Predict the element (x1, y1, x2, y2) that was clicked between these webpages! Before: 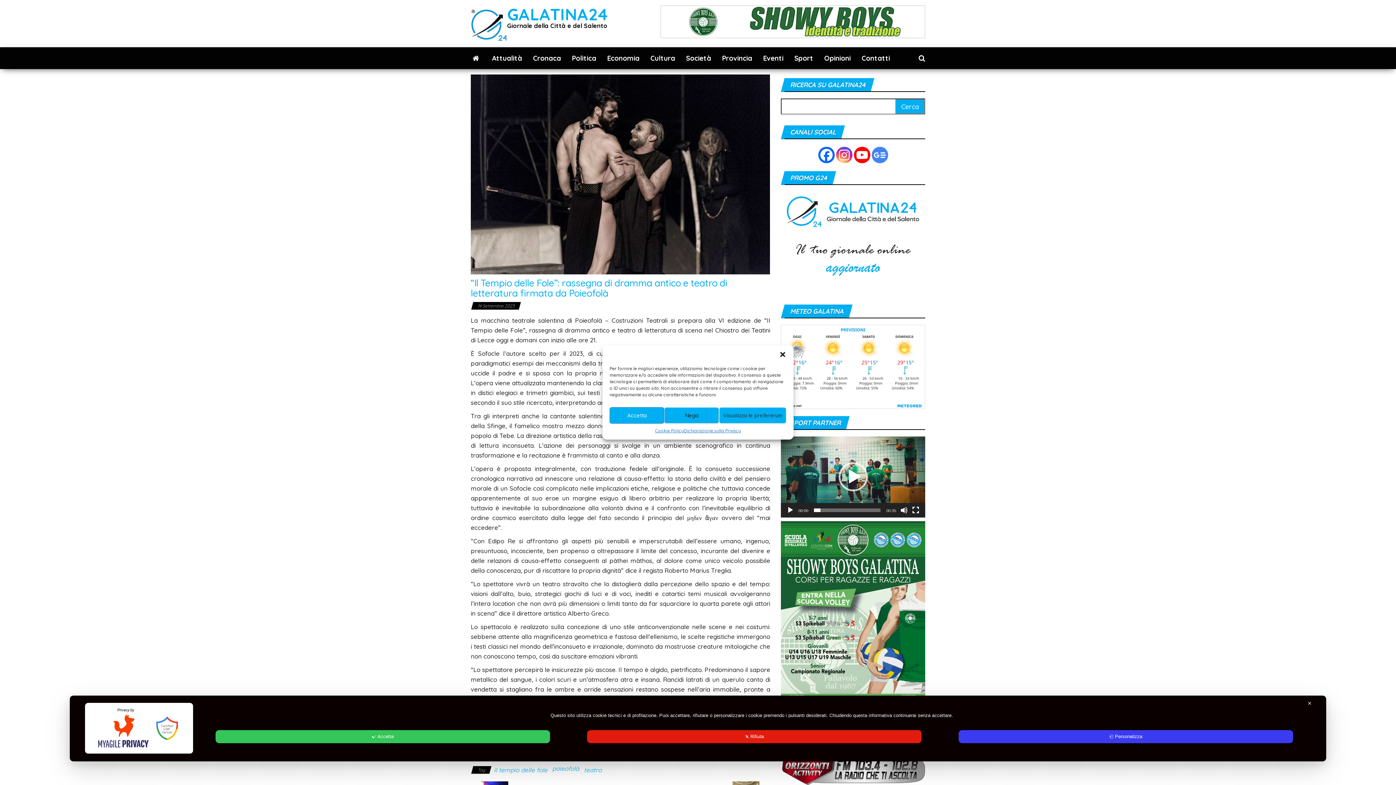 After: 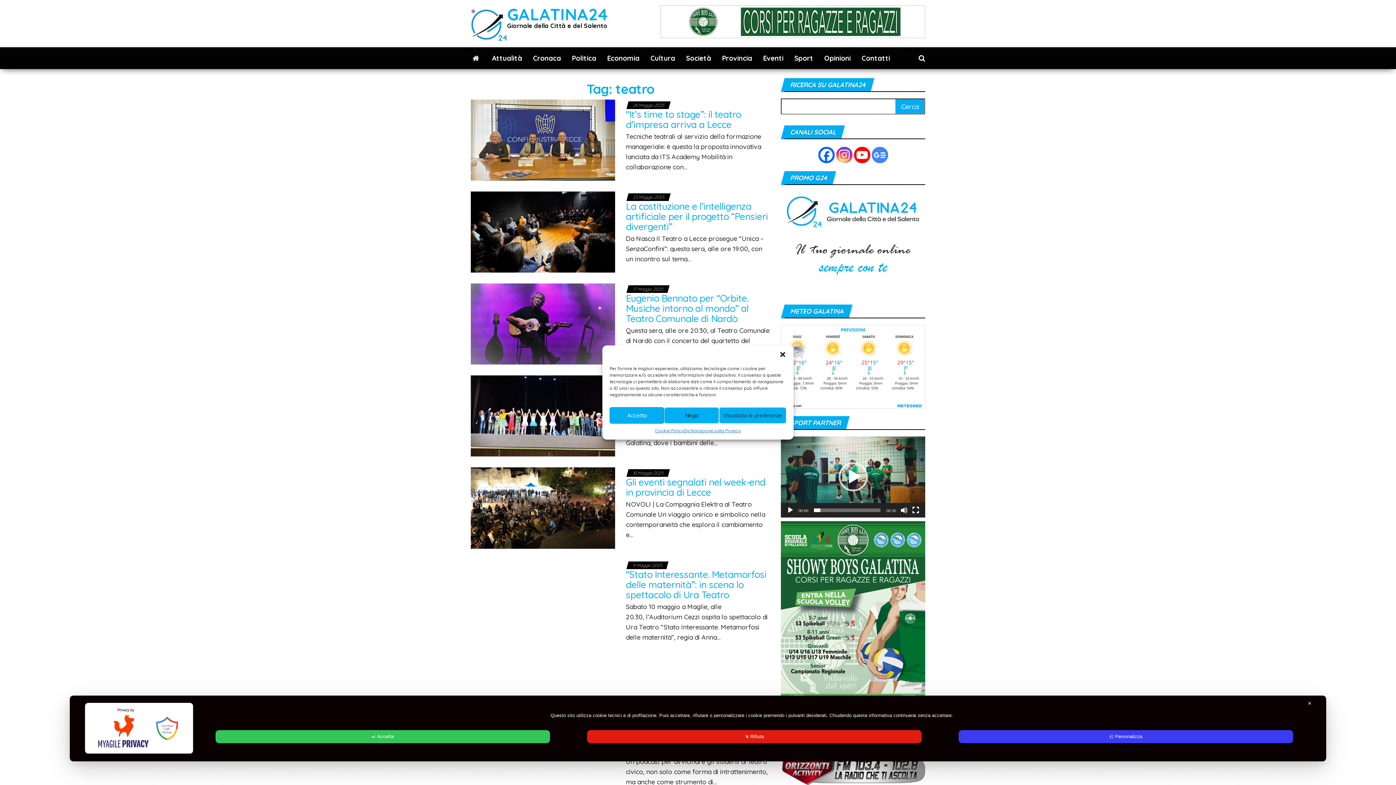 Action: bbox: (584, 766, 601, 774) label: teatro